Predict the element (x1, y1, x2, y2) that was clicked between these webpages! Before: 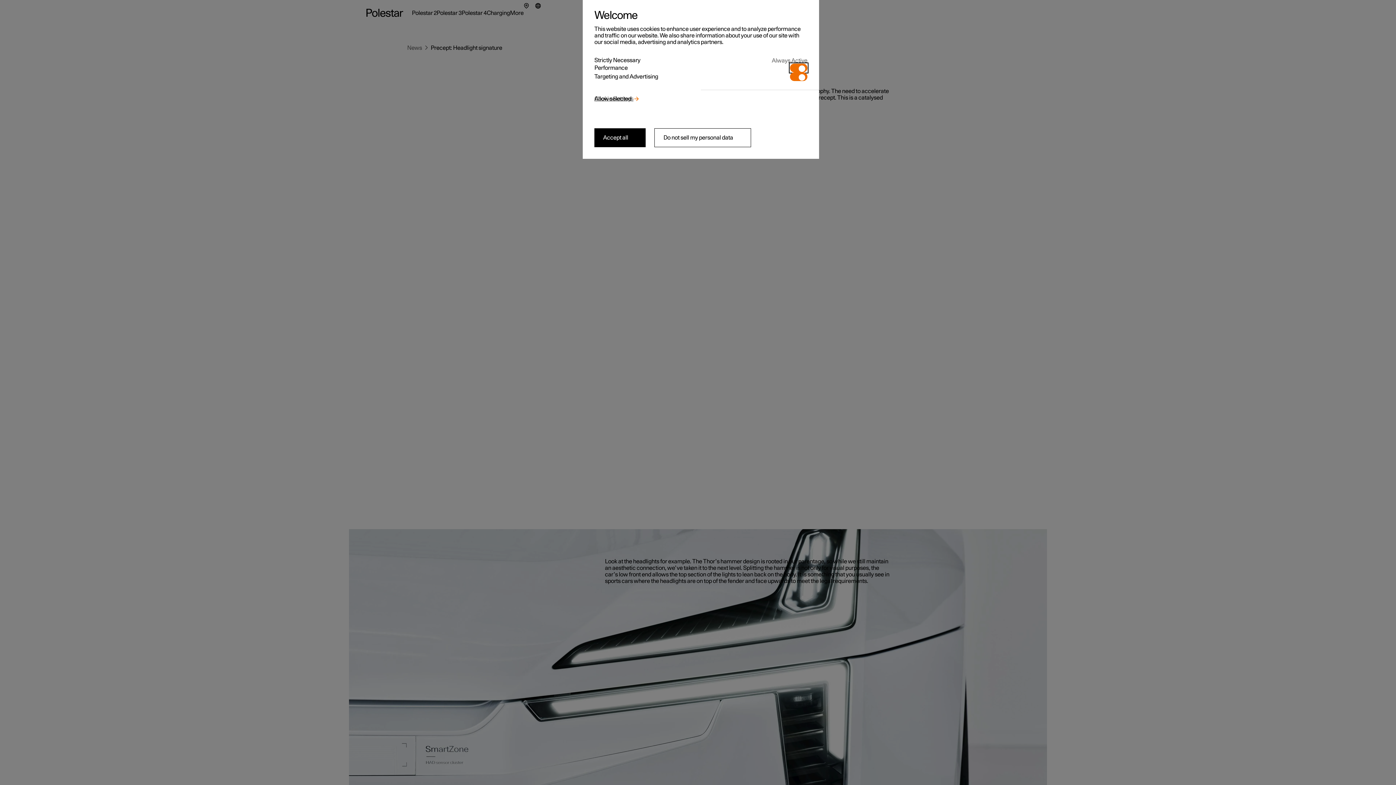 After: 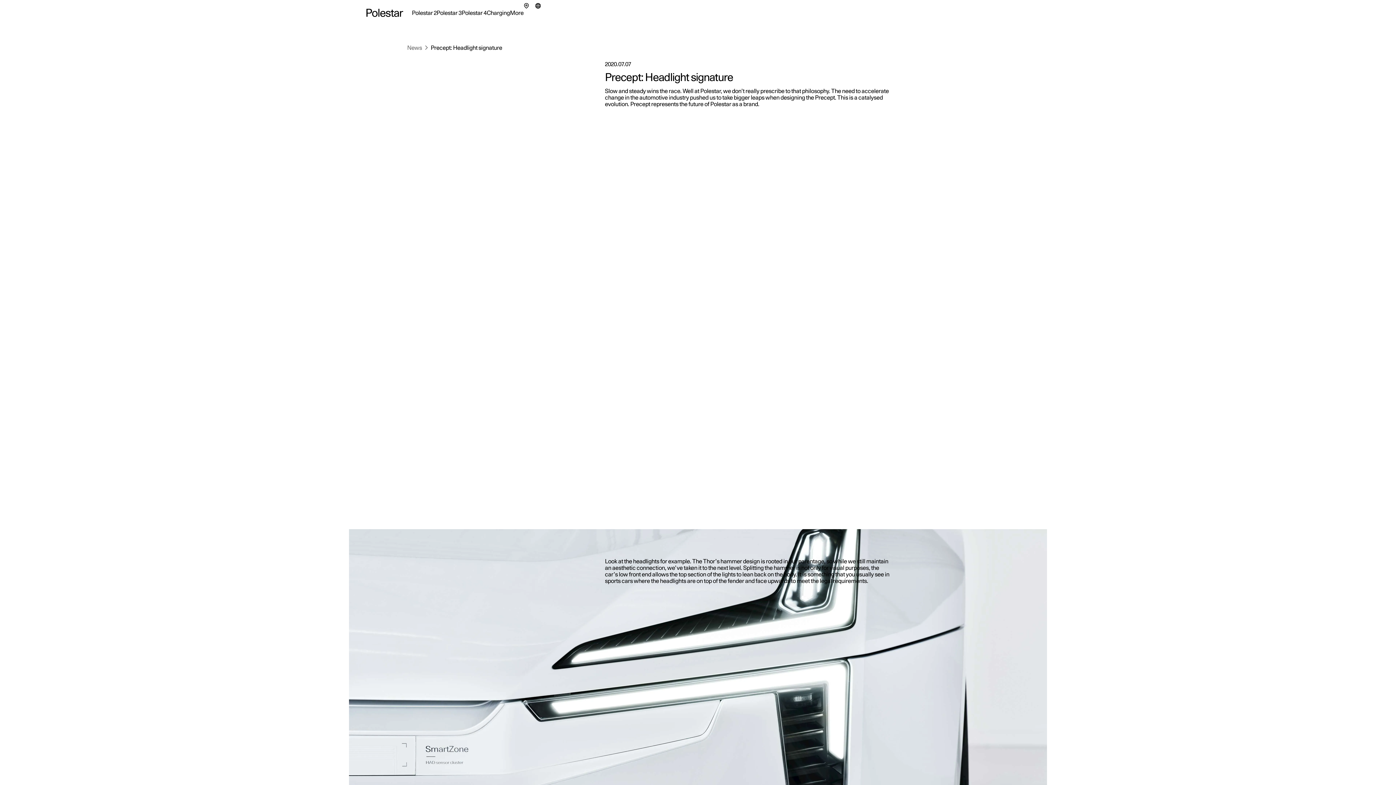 Action: bbox: (654, 128, 751, 147) label: Do not sell my personal data